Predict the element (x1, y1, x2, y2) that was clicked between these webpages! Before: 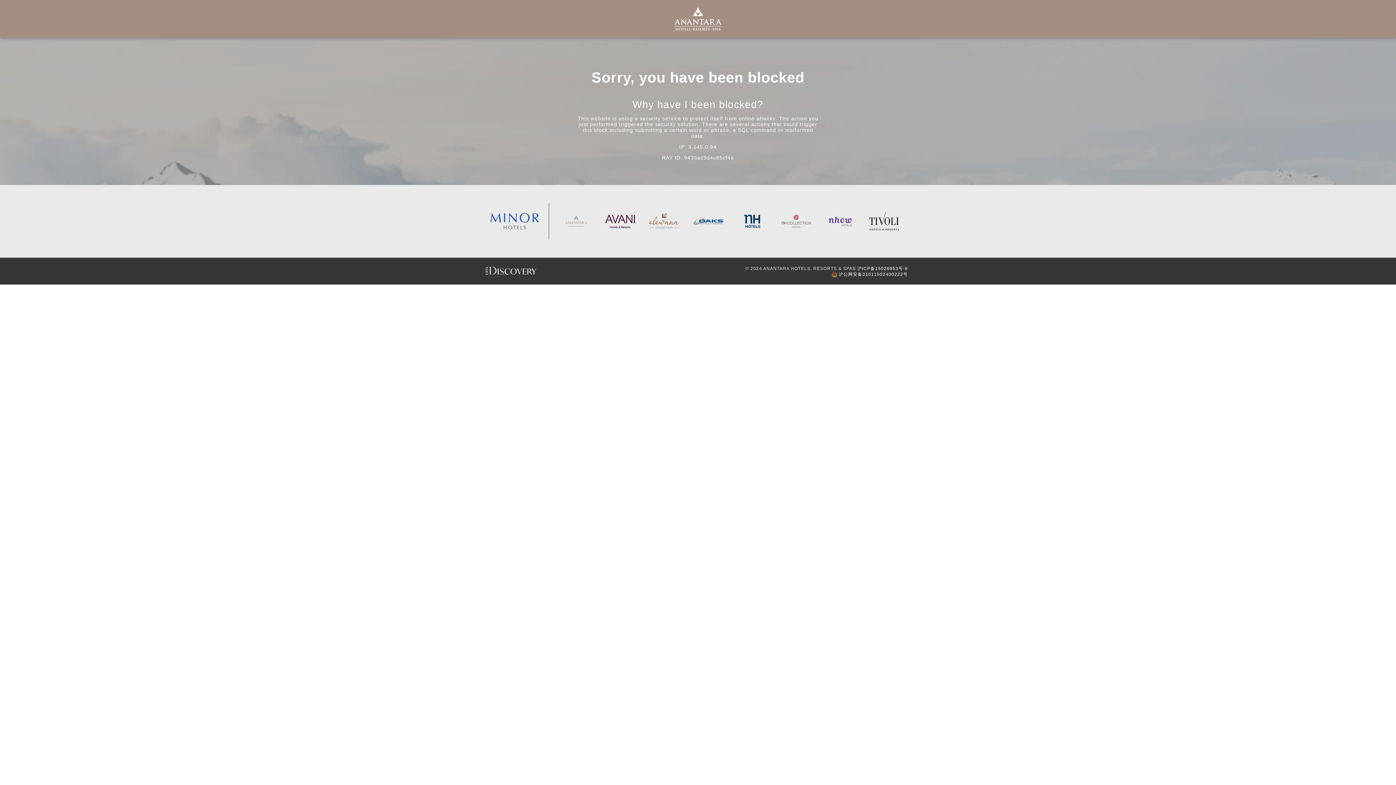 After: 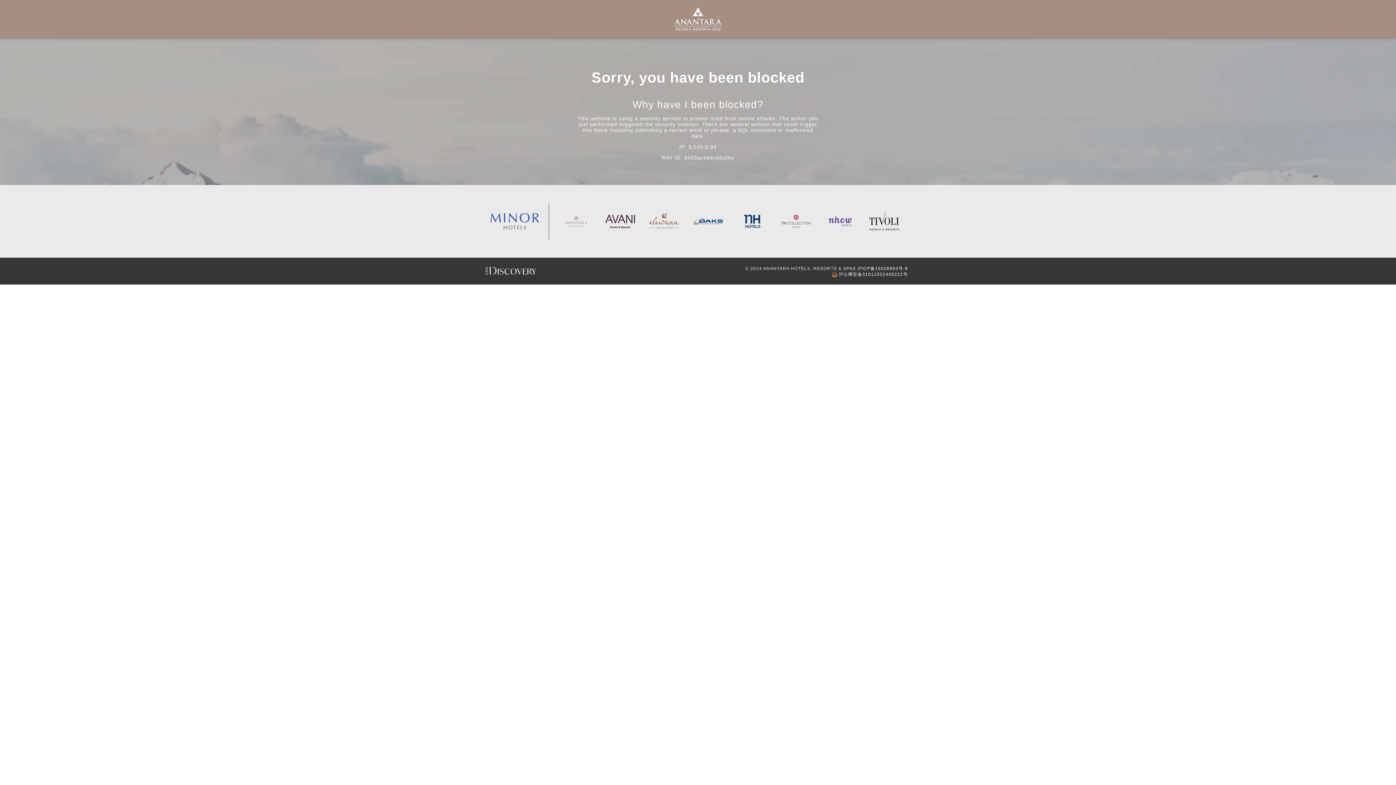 Action: bbox: (869, 203, 898, 239)